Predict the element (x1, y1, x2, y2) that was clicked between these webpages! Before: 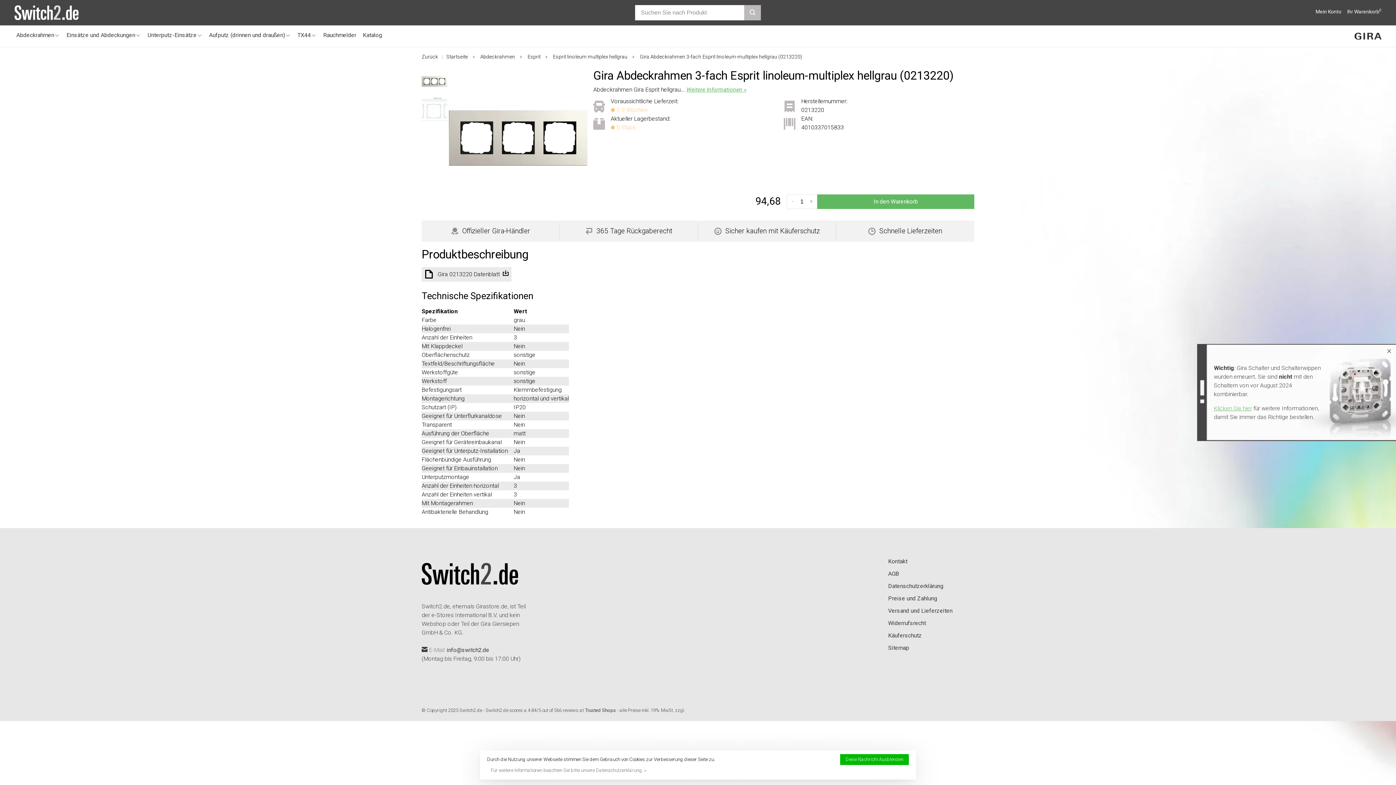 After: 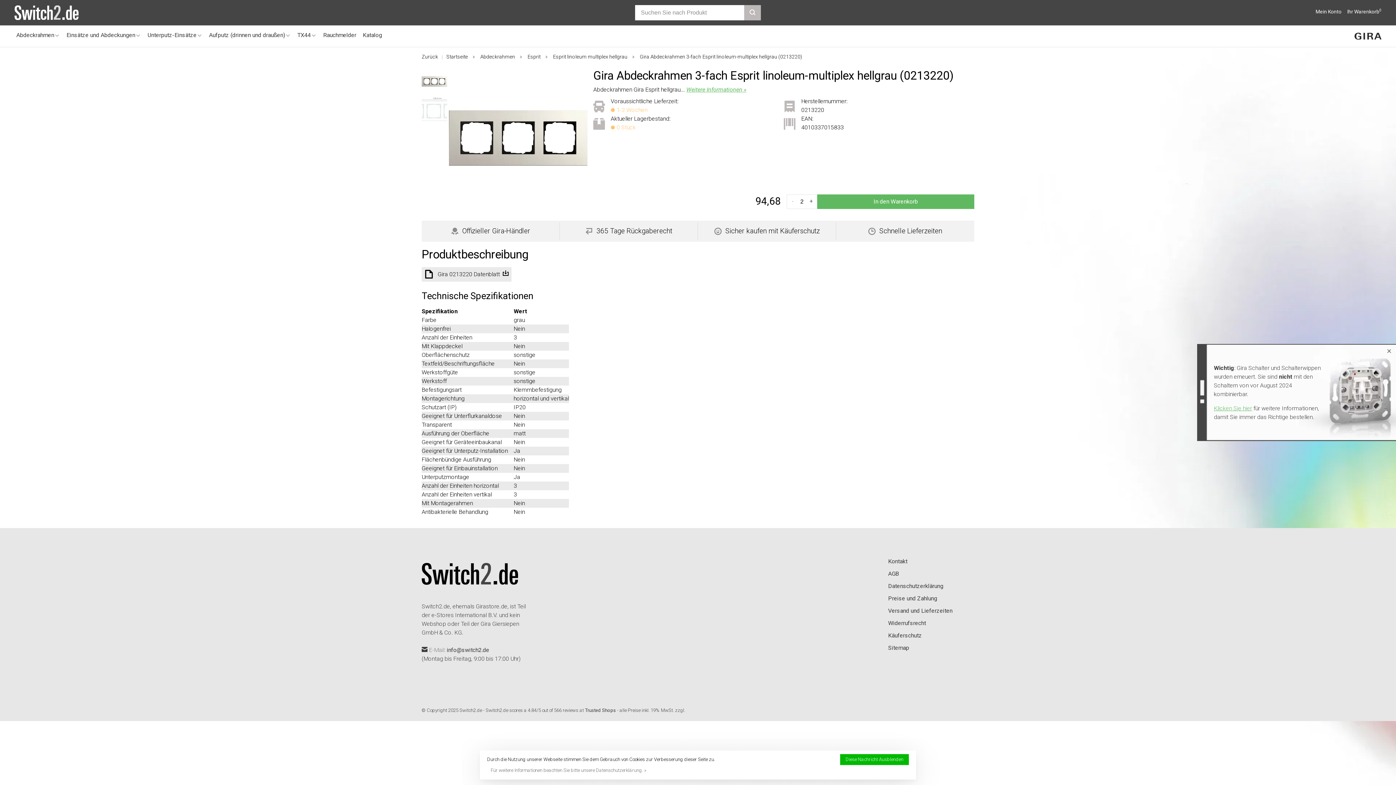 Action: bbox: (806, 193, 816, 209) label: +